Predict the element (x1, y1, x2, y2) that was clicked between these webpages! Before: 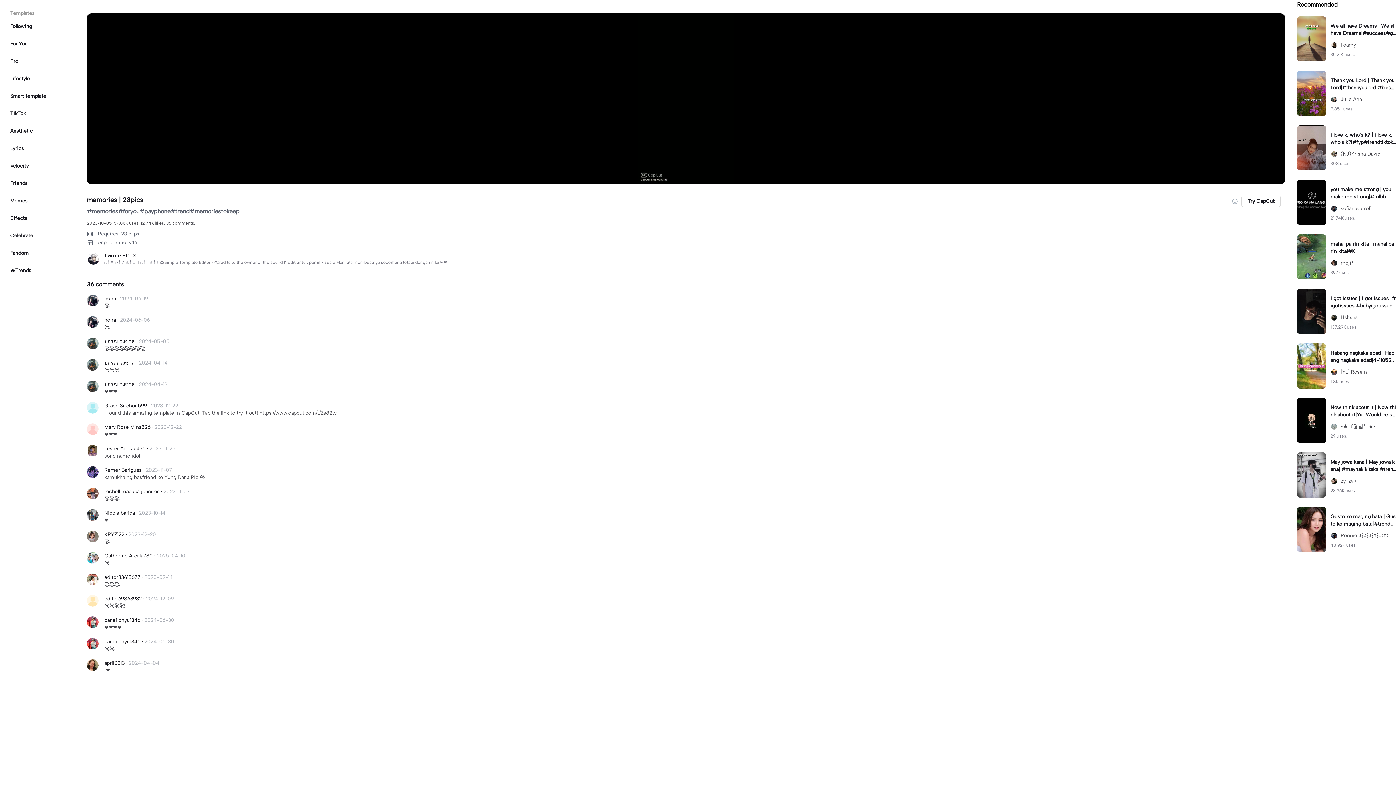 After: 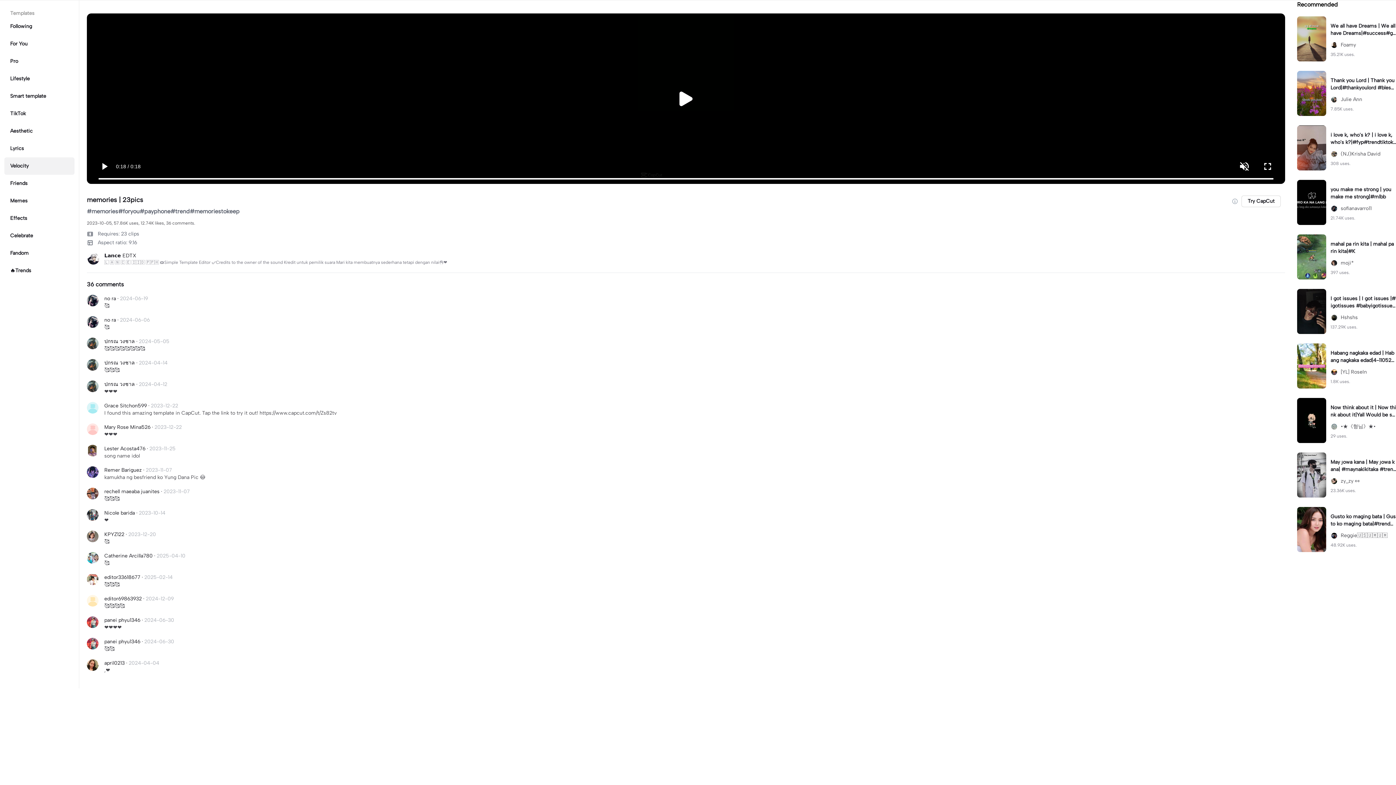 Action: bbox: (4, 157, 74, 174) label: Velocity